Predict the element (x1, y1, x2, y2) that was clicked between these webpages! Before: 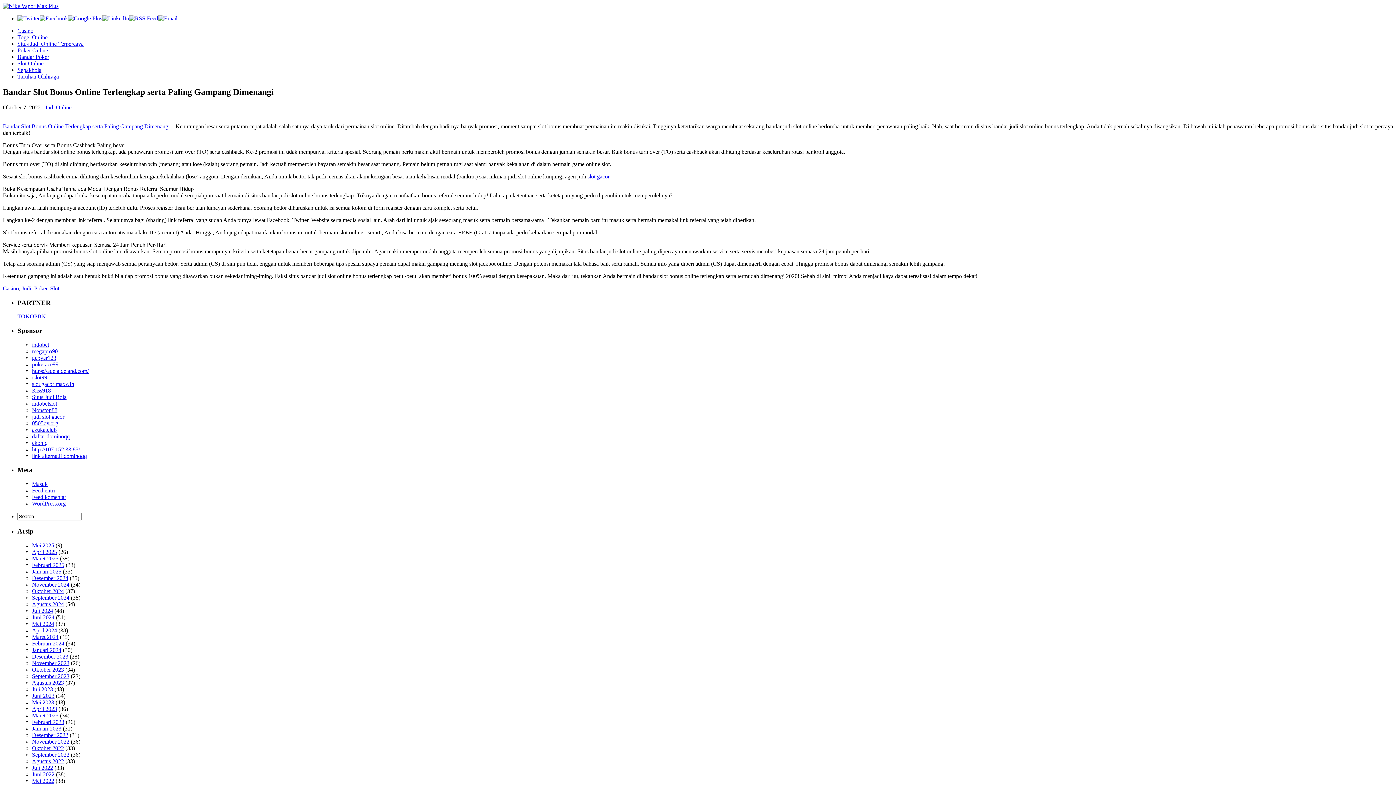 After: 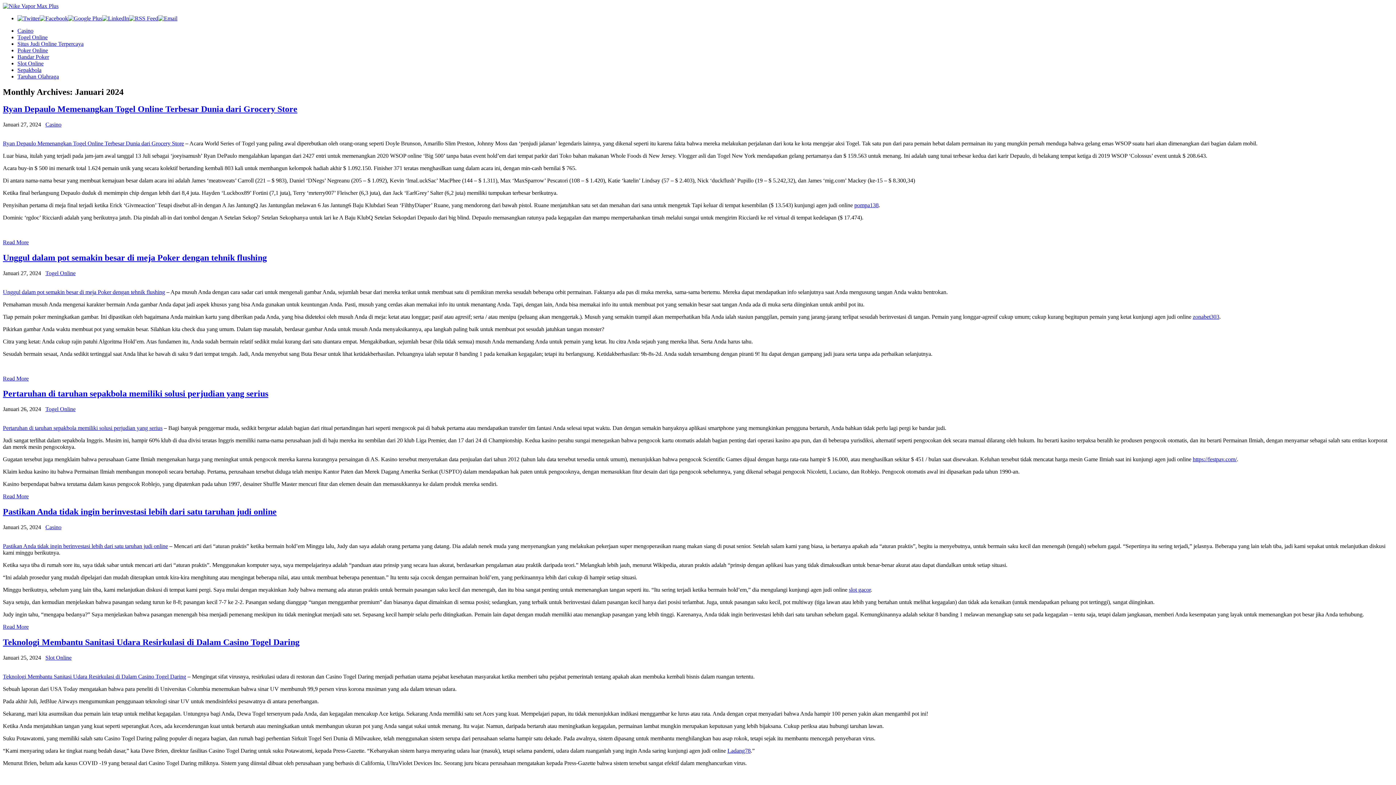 Action: bbox: (32, 647, 61, 653) label: Januari 2024